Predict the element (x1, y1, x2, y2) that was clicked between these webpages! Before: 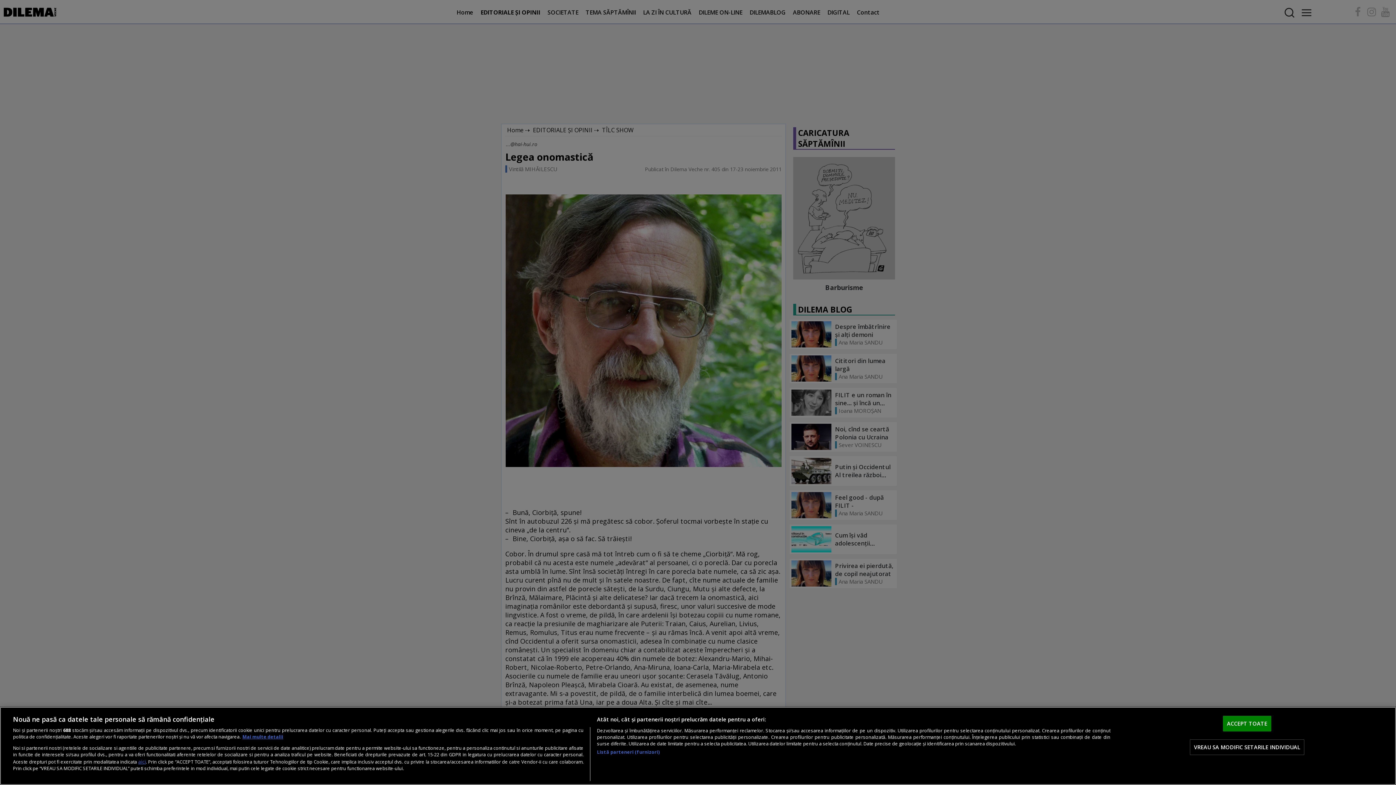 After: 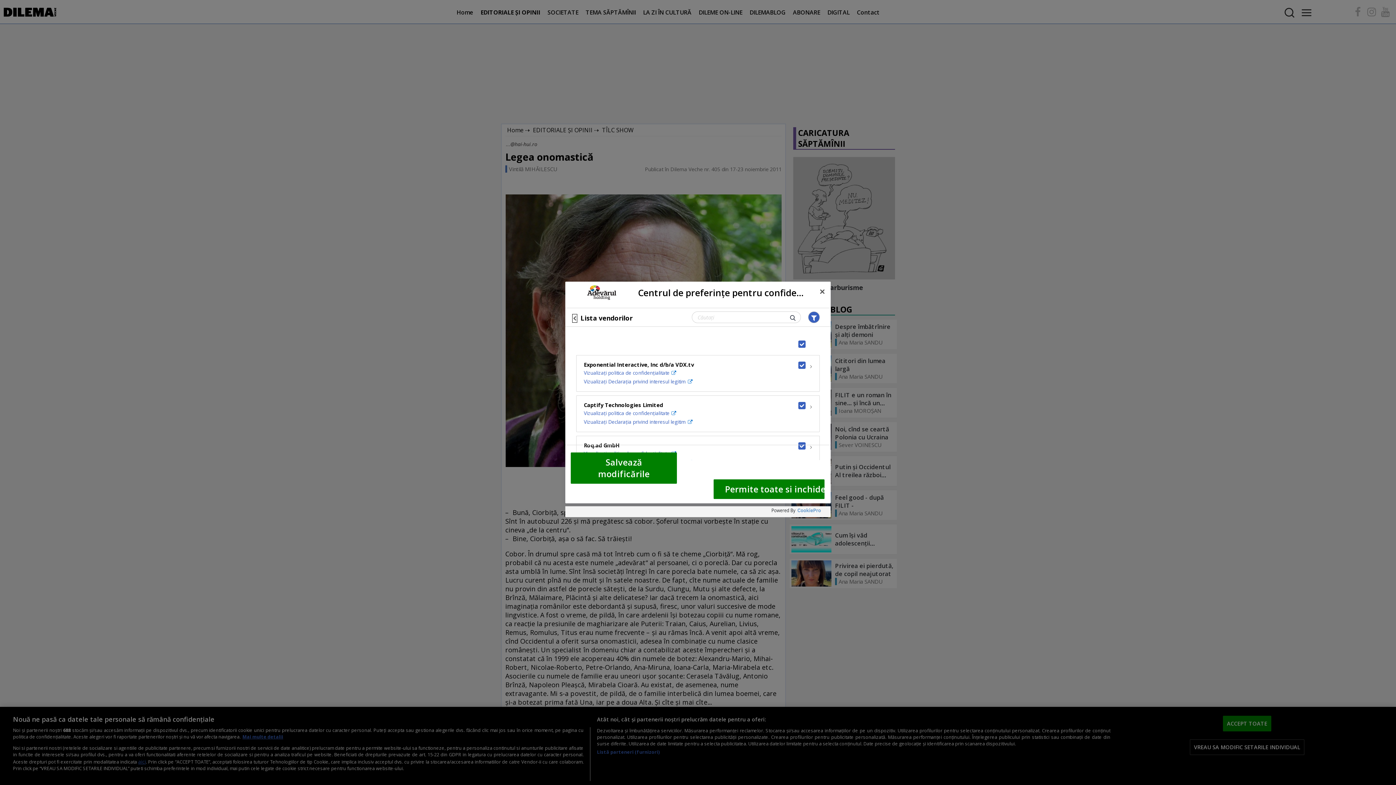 Action: label: Listă parteneri (furnizori) bbox: (597, 749, 659, 755)